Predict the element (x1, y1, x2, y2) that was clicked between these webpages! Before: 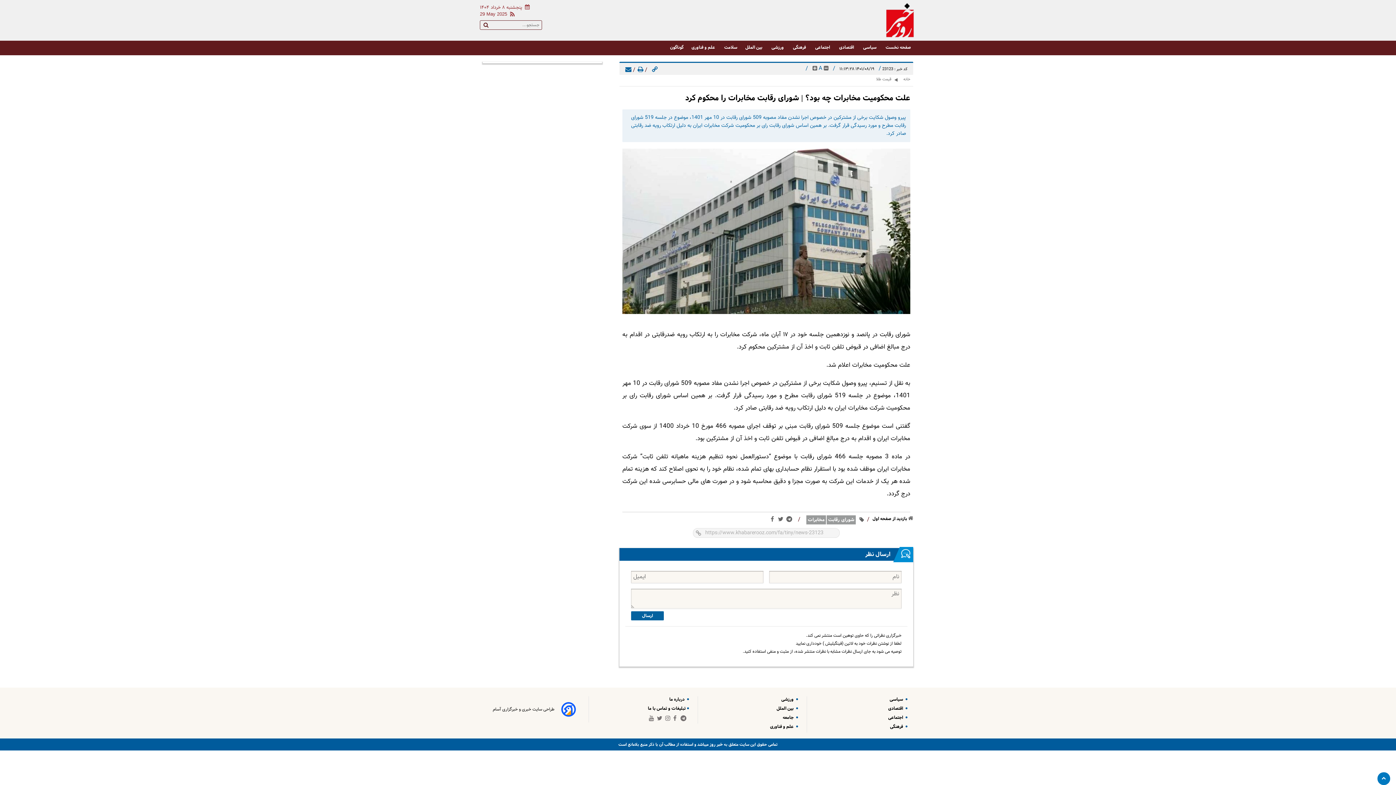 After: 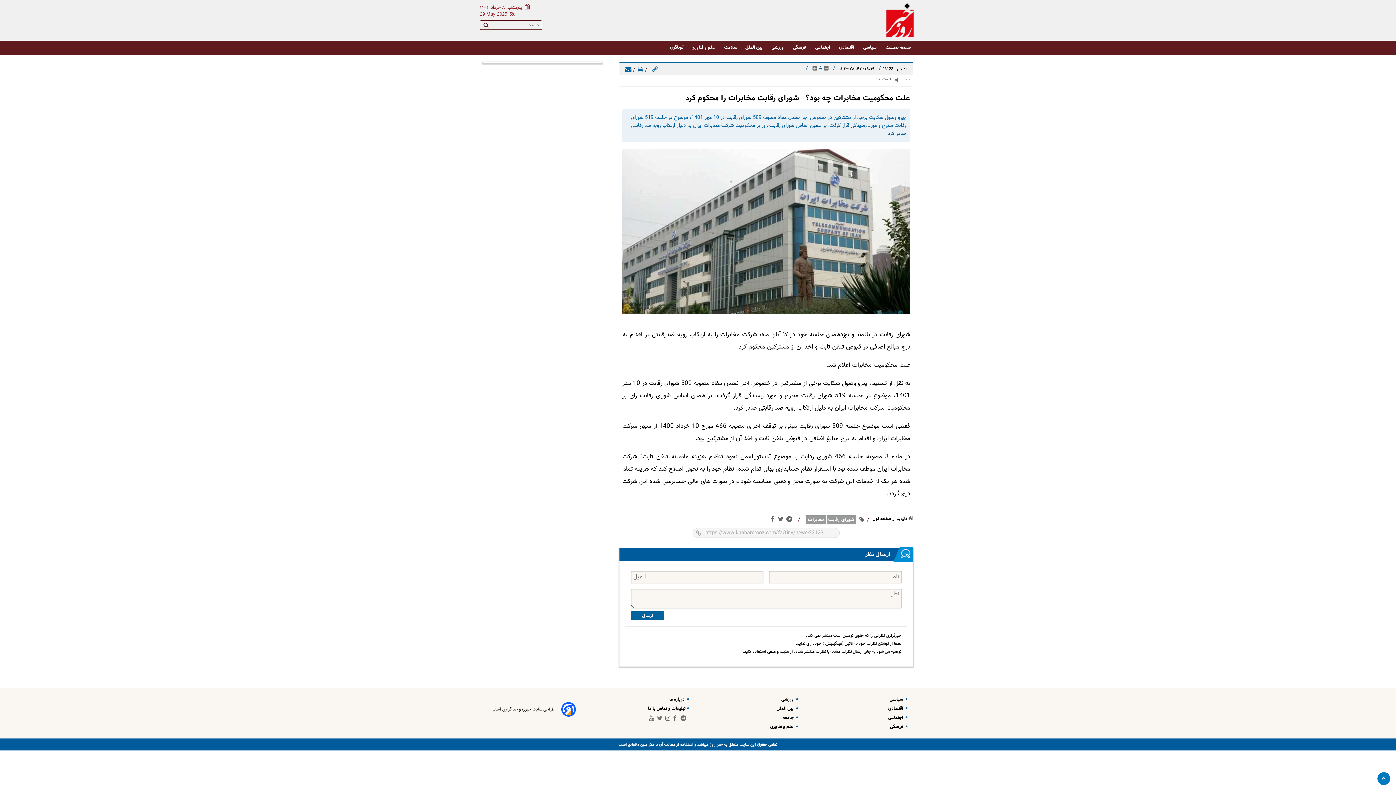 Action: label:  فرهنگی bbox: (793, 44, 807, 50)